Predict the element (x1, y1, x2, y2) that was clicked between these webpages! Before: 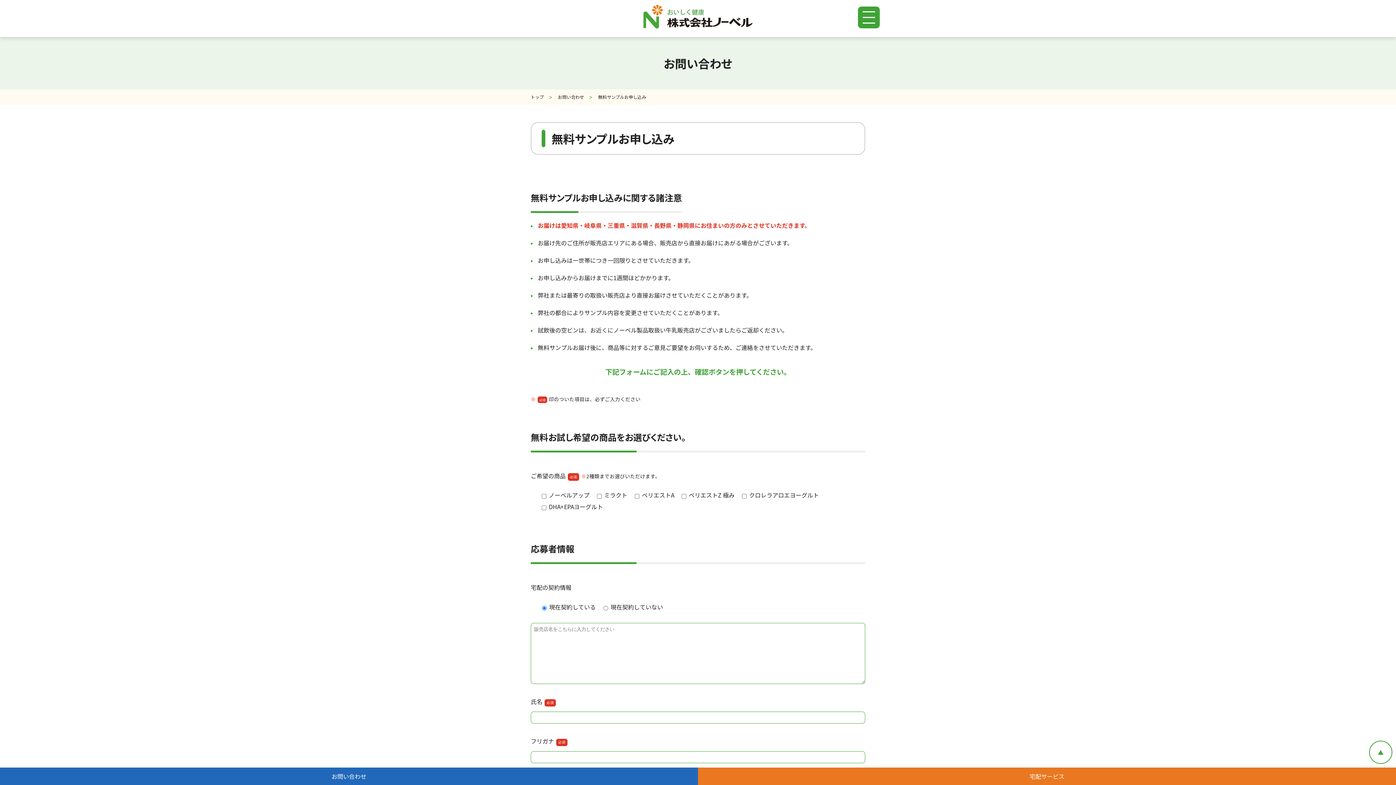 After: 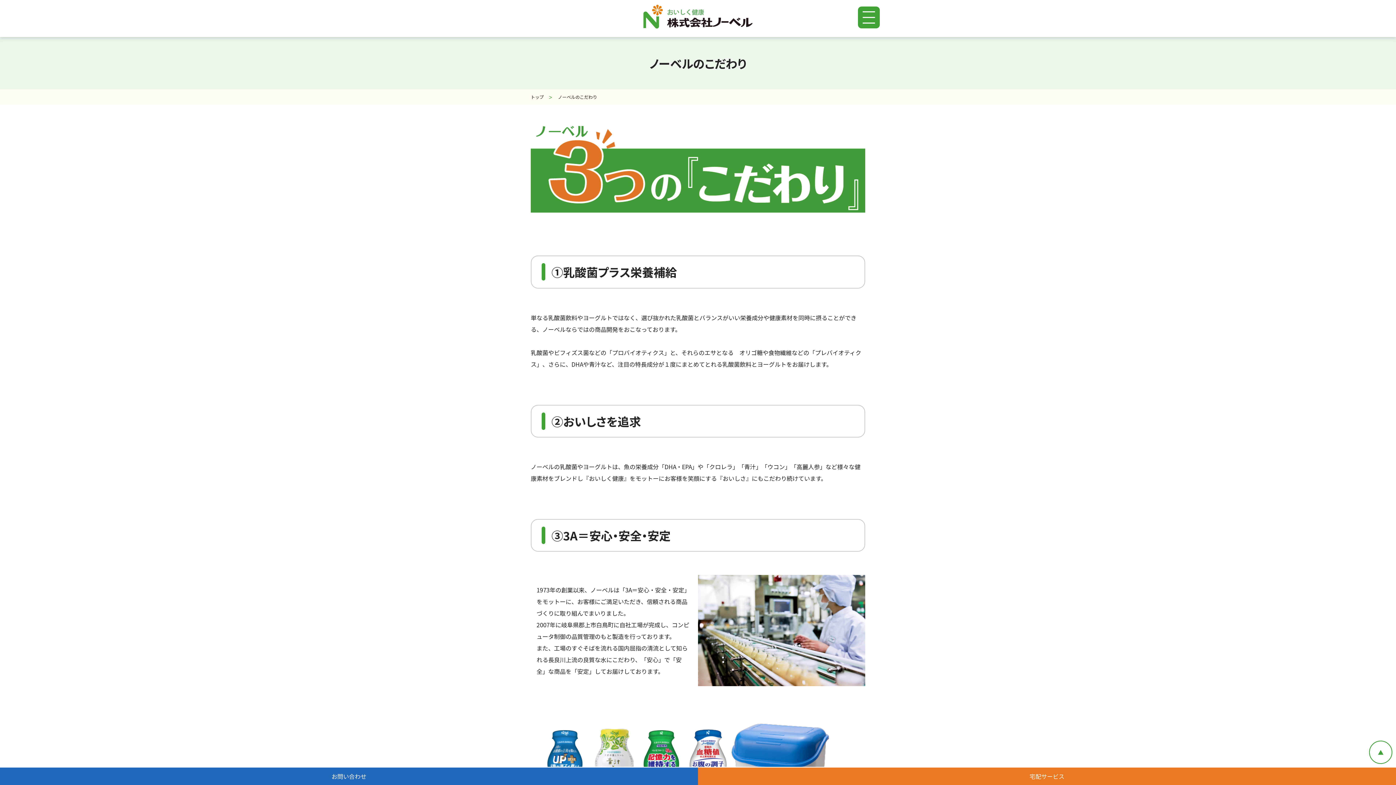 Action: bbox: (516, 64, 880, 90) label: ノーベルのこだわり